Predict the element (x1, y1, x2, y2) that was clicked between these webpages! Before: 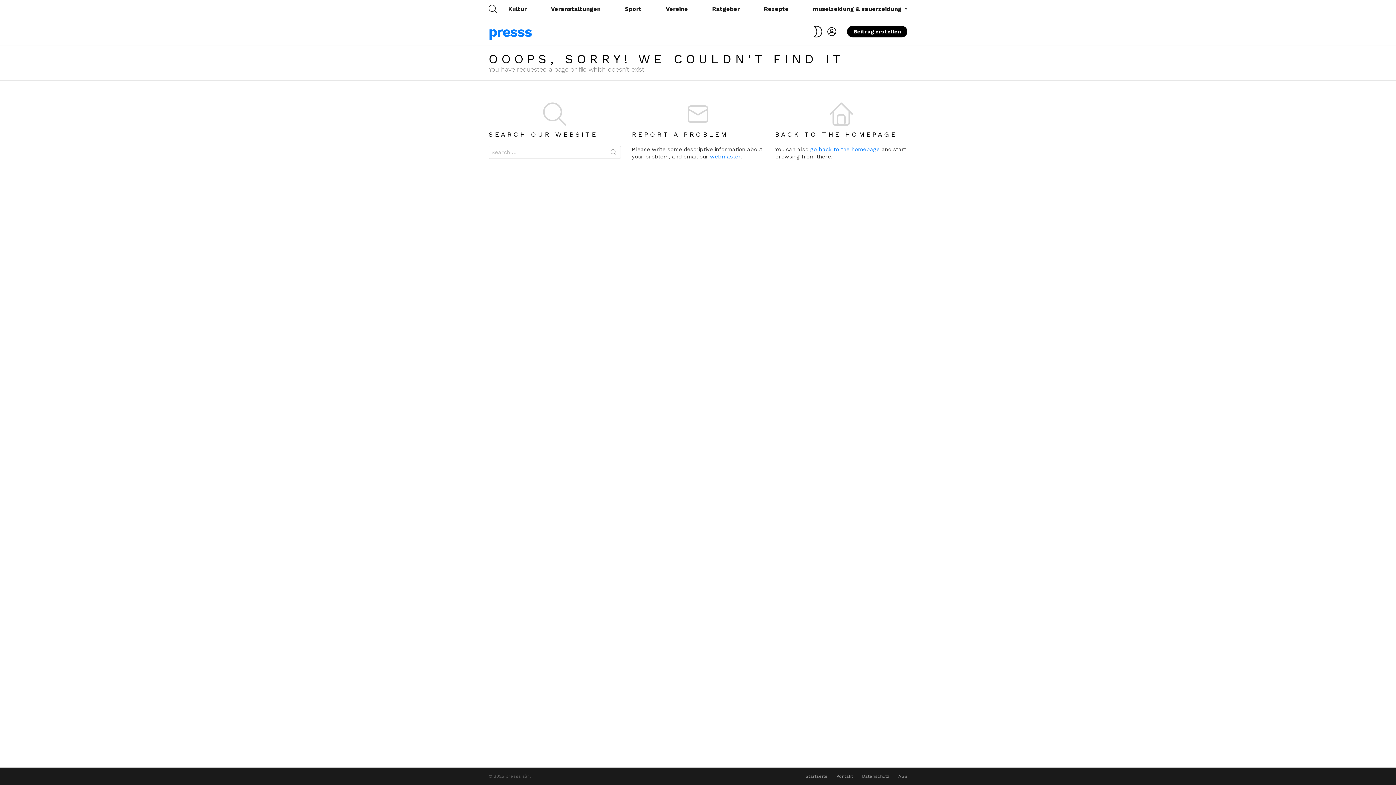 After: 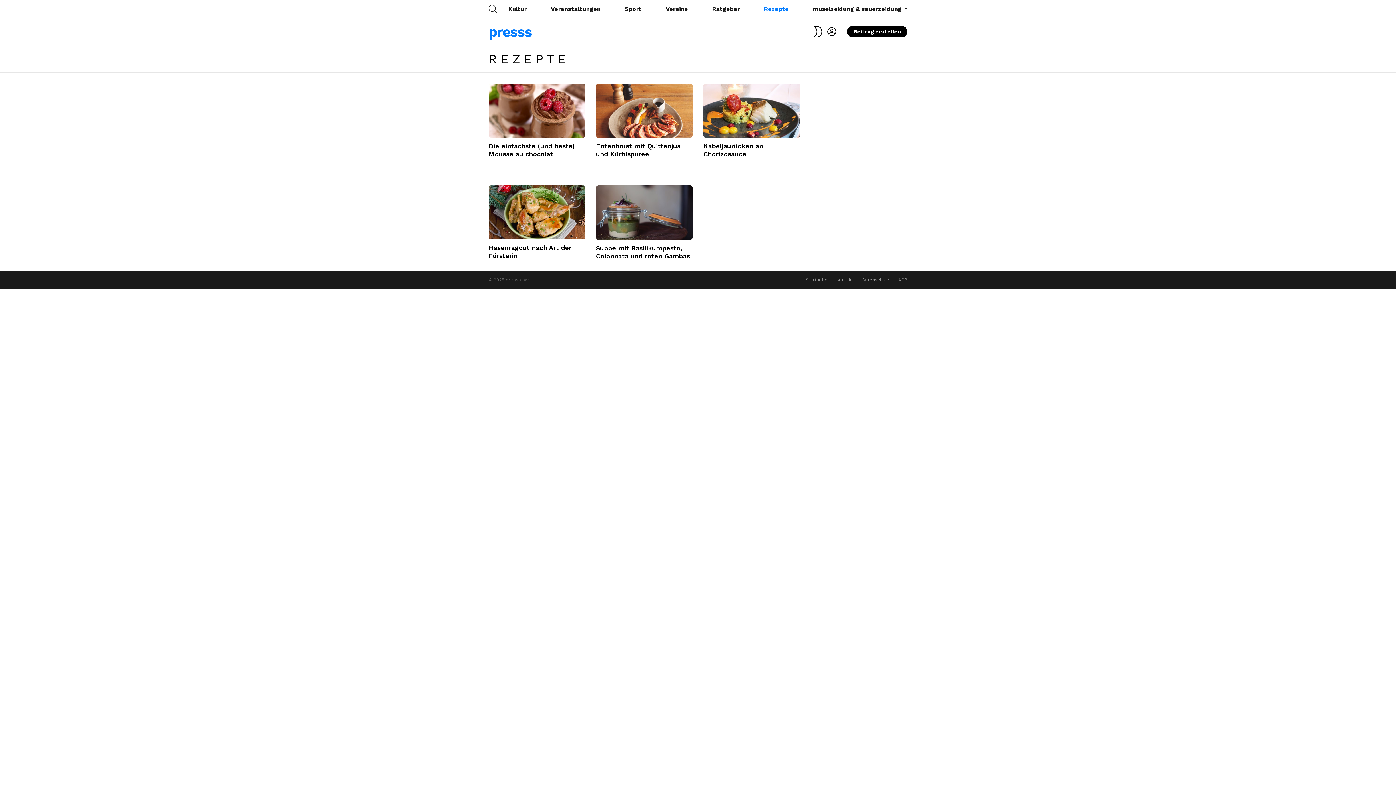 Action: label: Rezepte bbox: (760, 3, 792, 14)